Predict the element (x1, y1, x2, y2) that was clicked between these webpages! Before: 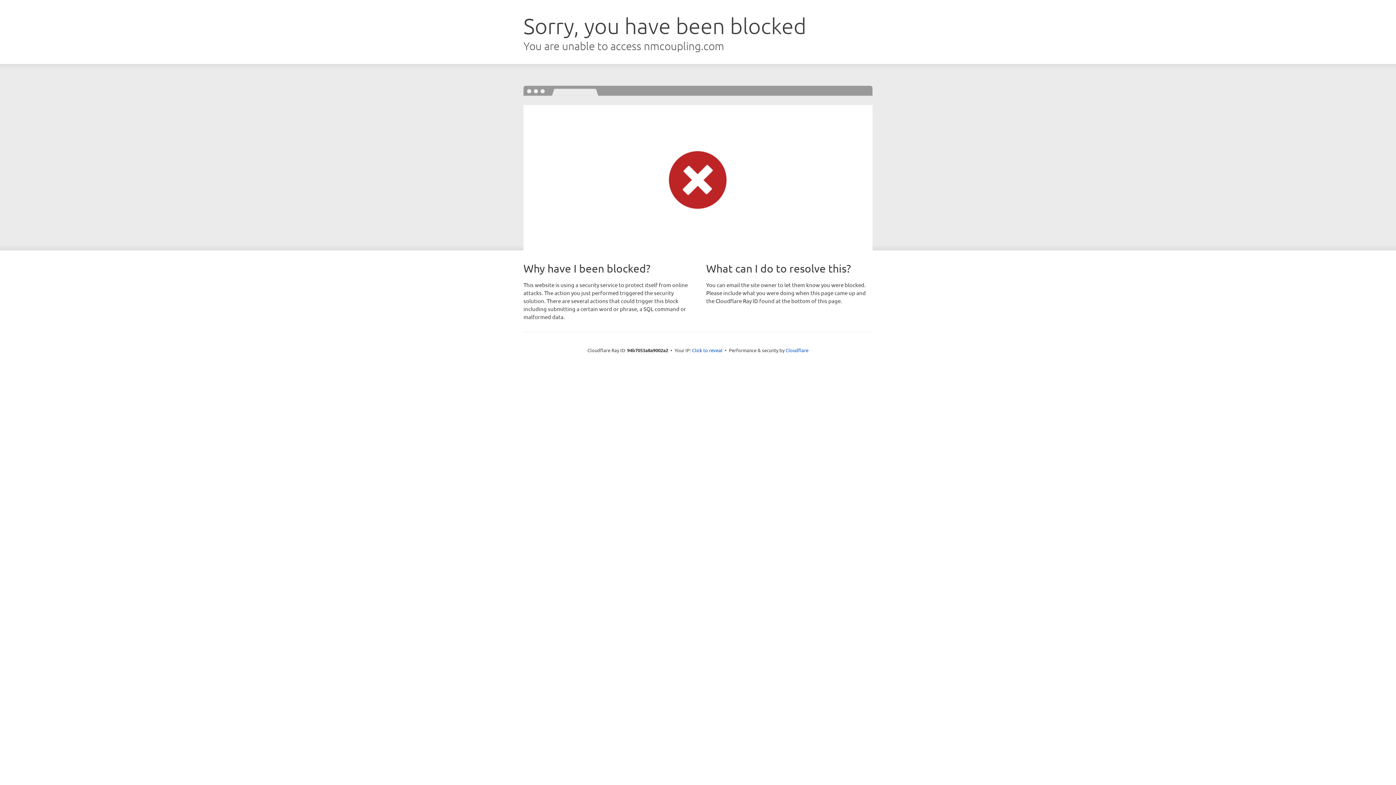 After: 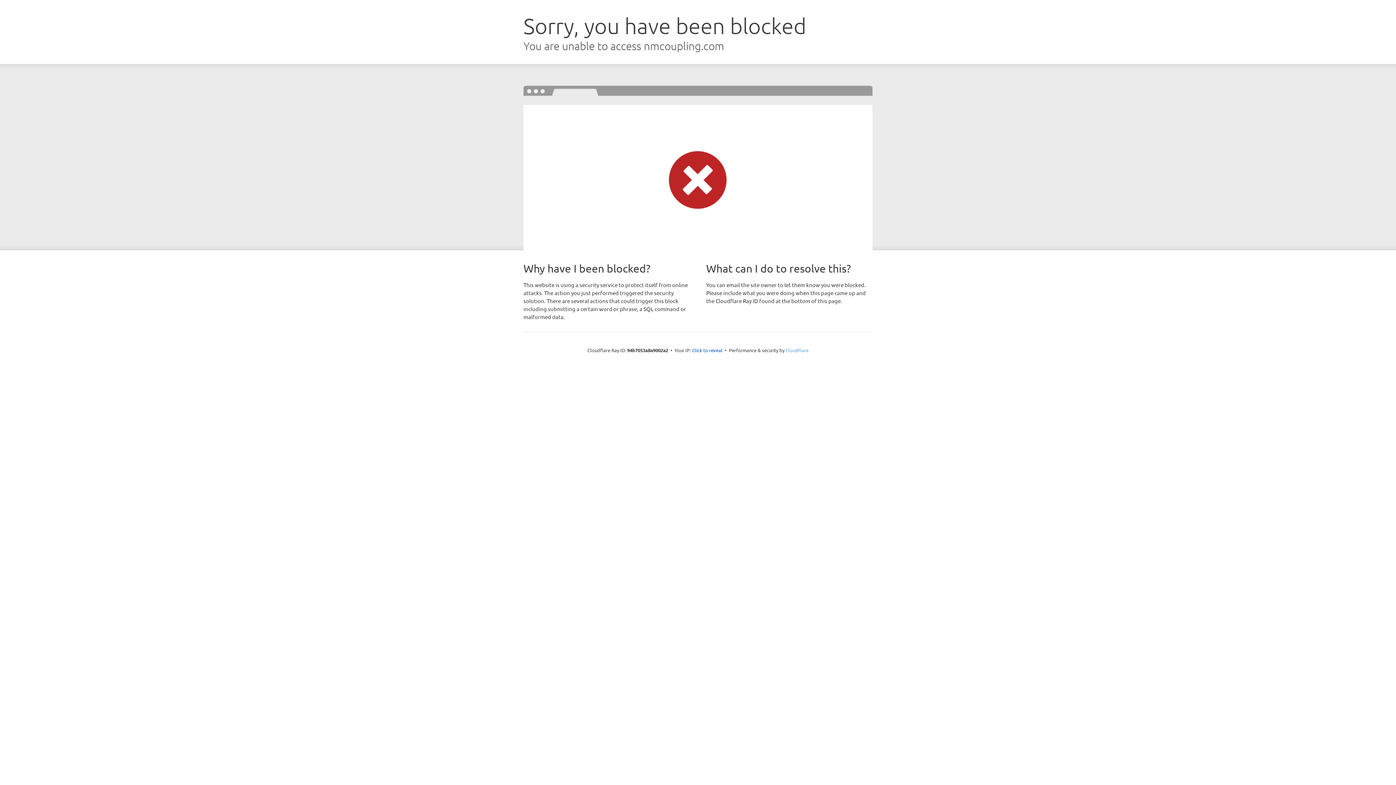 Action: label: Cloudflare bbox: (785, 347, 808, 353)